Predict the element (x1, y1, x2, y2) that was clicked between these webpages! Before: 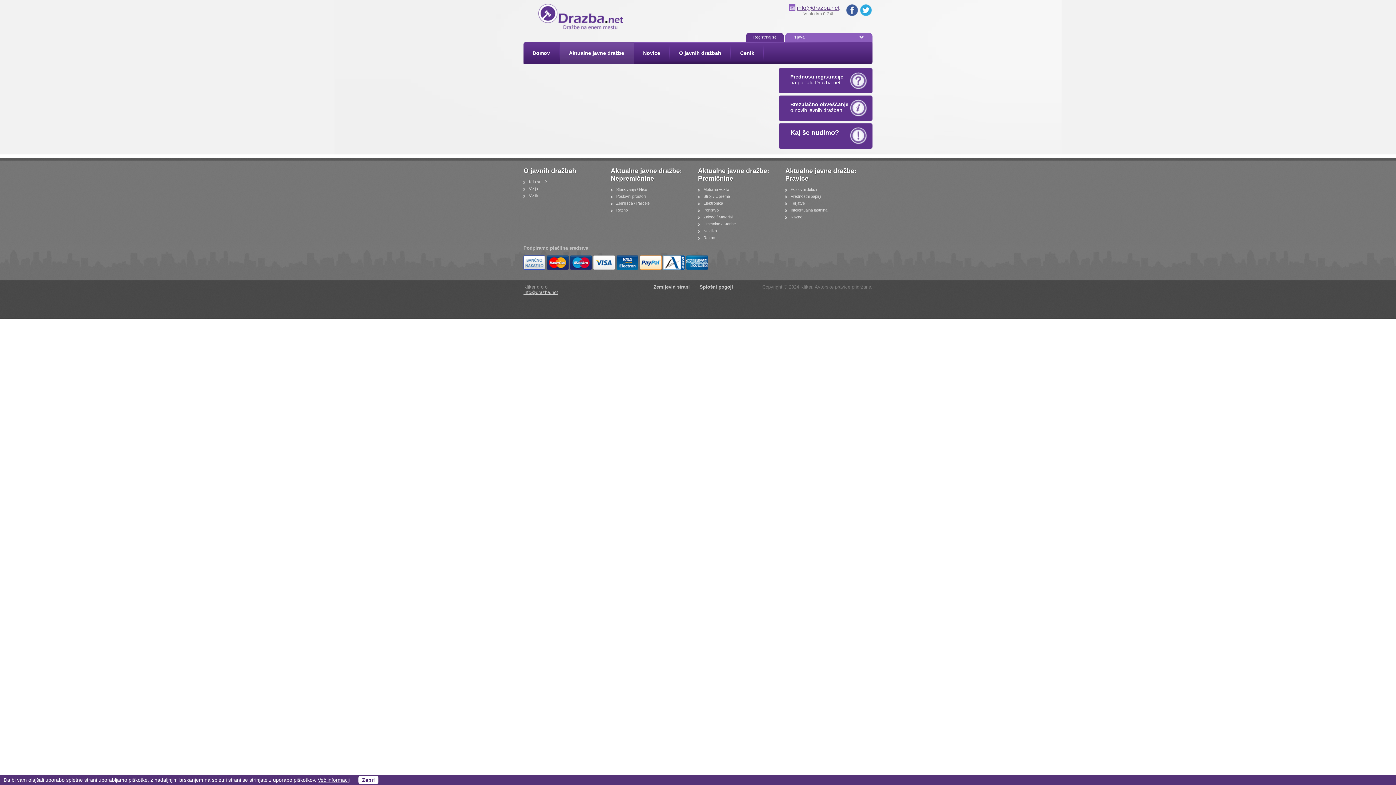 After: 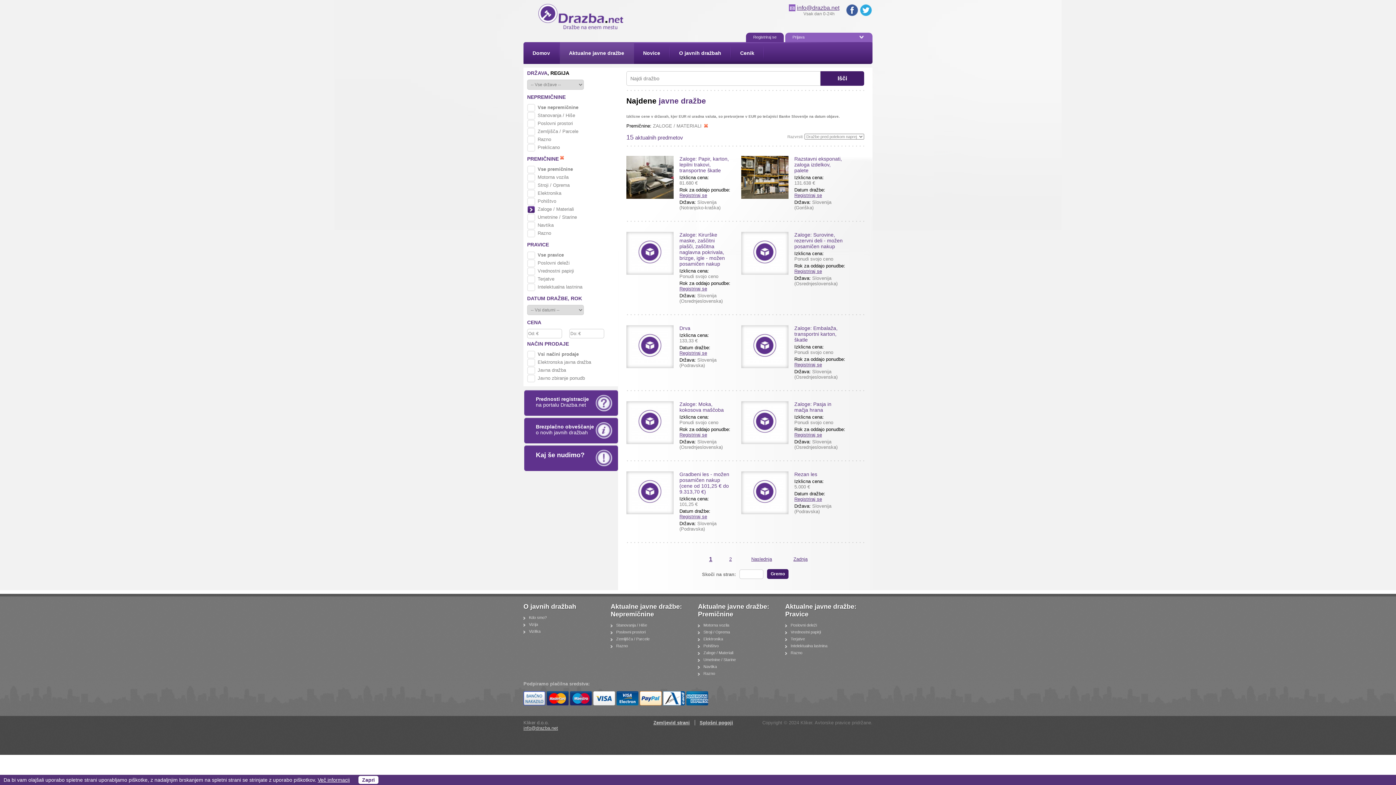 Action: label: Zaloge / Materiali bbox: (701, 214, 735, 220)